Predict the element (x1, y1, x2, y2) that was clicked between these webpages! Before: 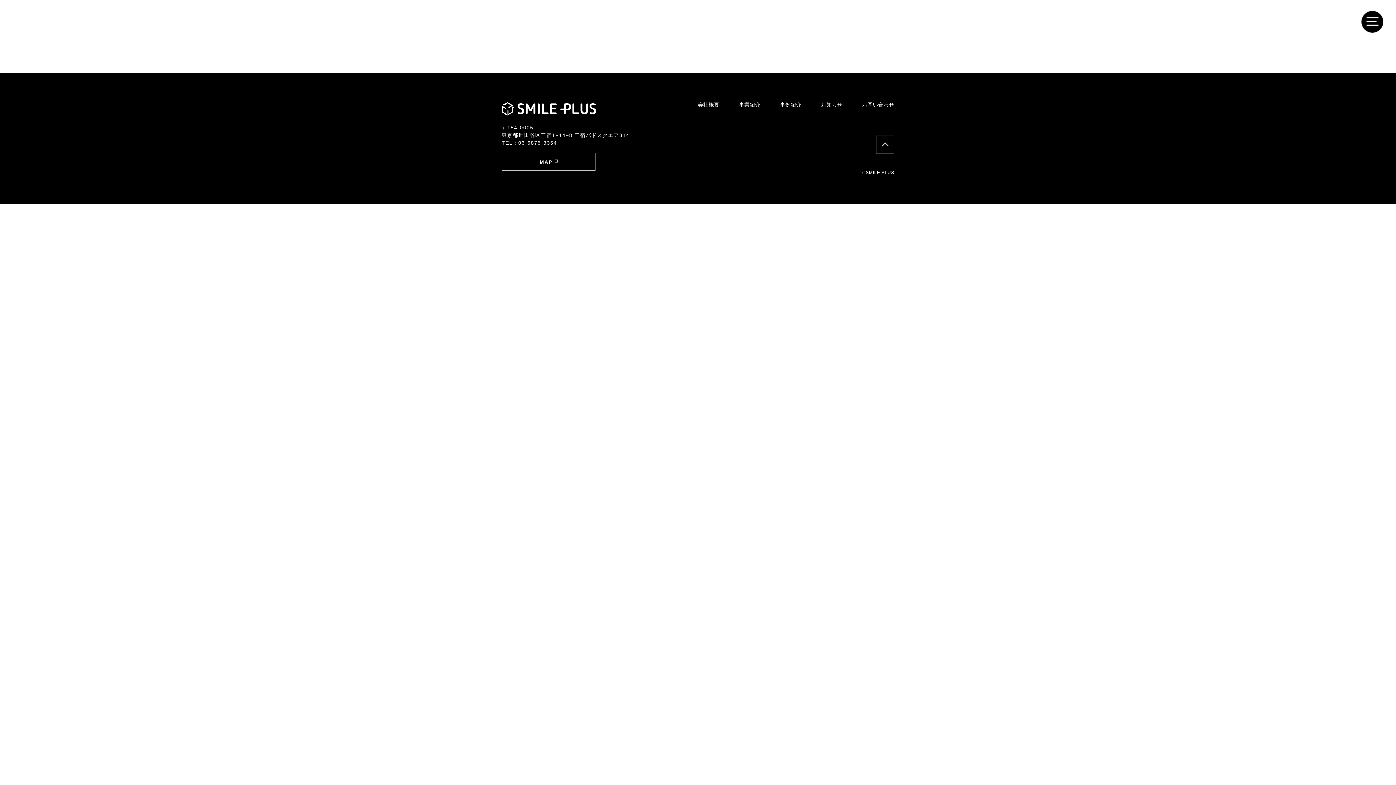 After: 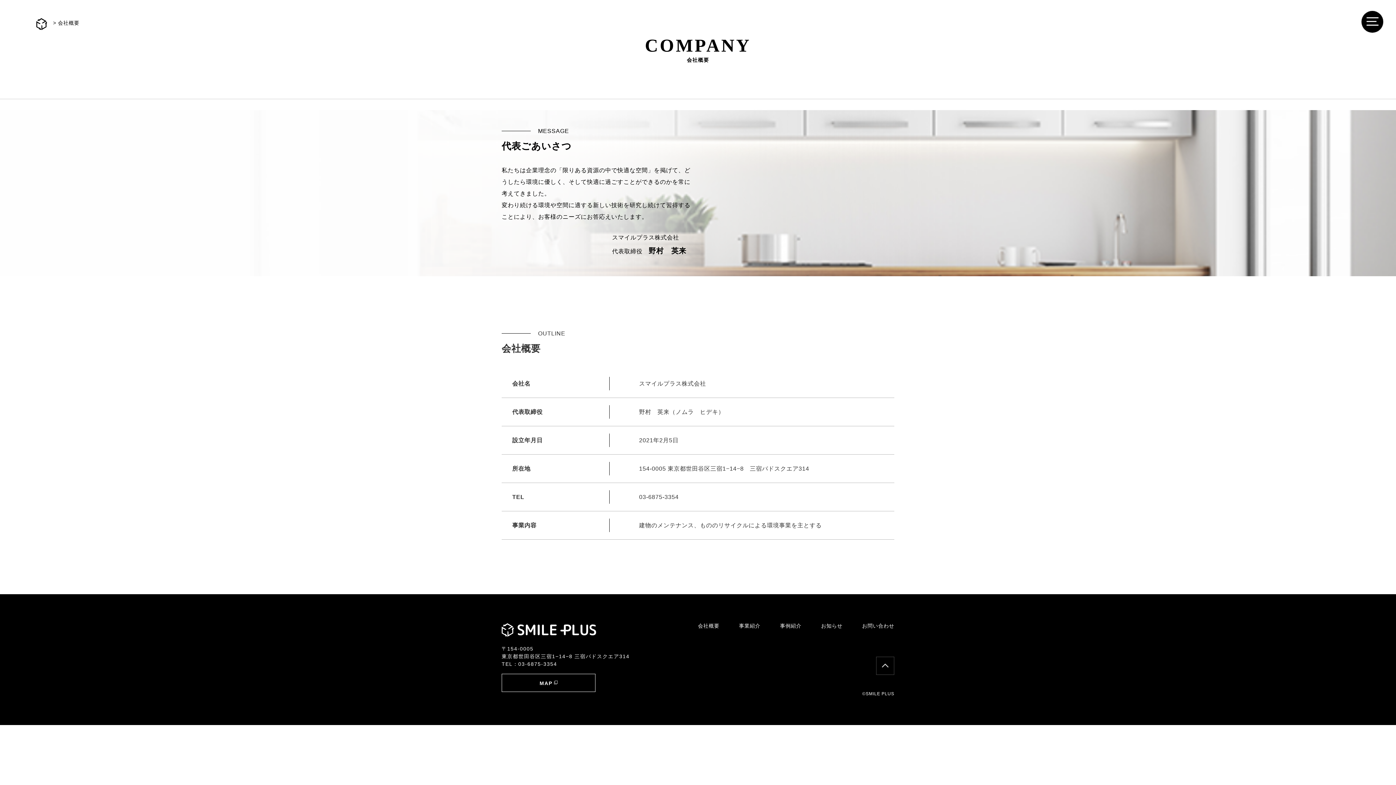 Action: bbox: (698, 102, 719, 107) label: 会社概要